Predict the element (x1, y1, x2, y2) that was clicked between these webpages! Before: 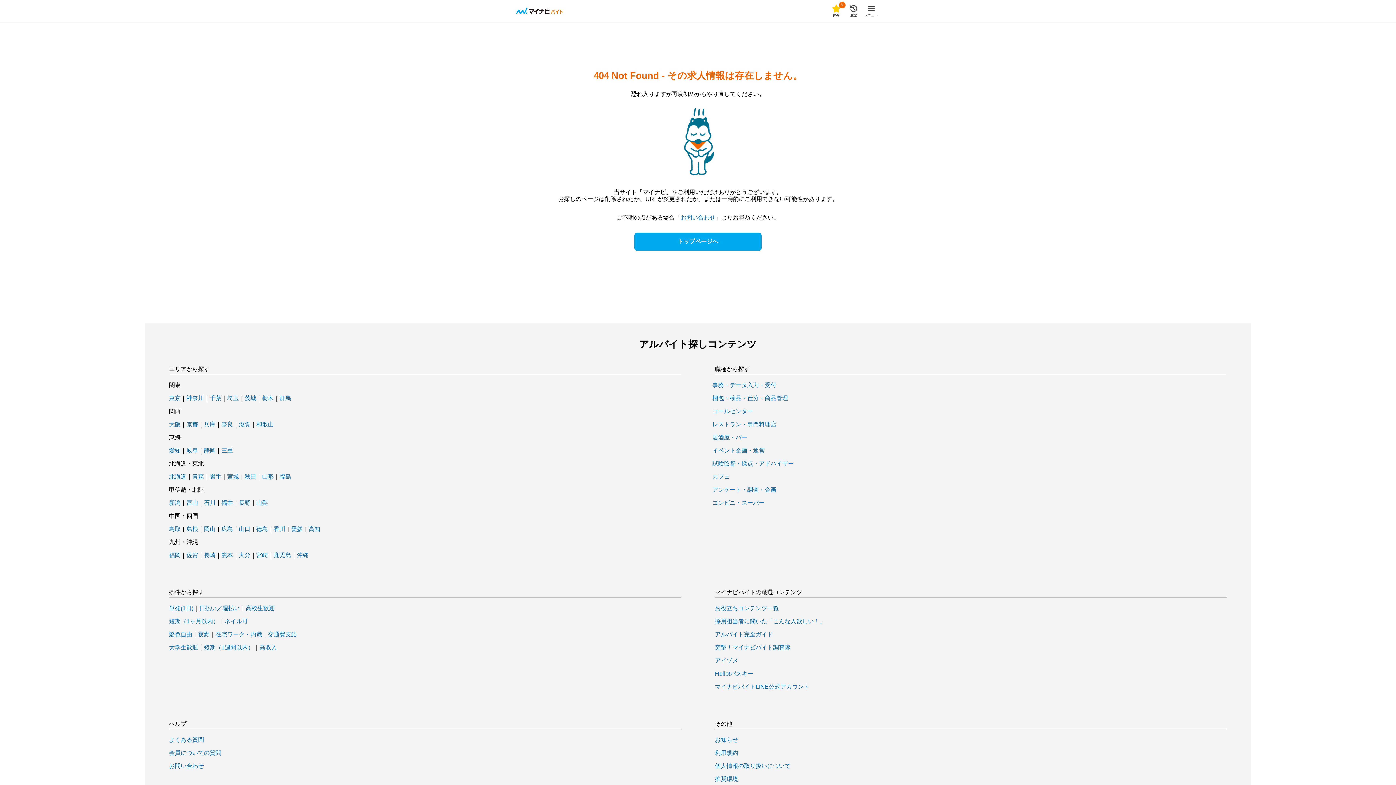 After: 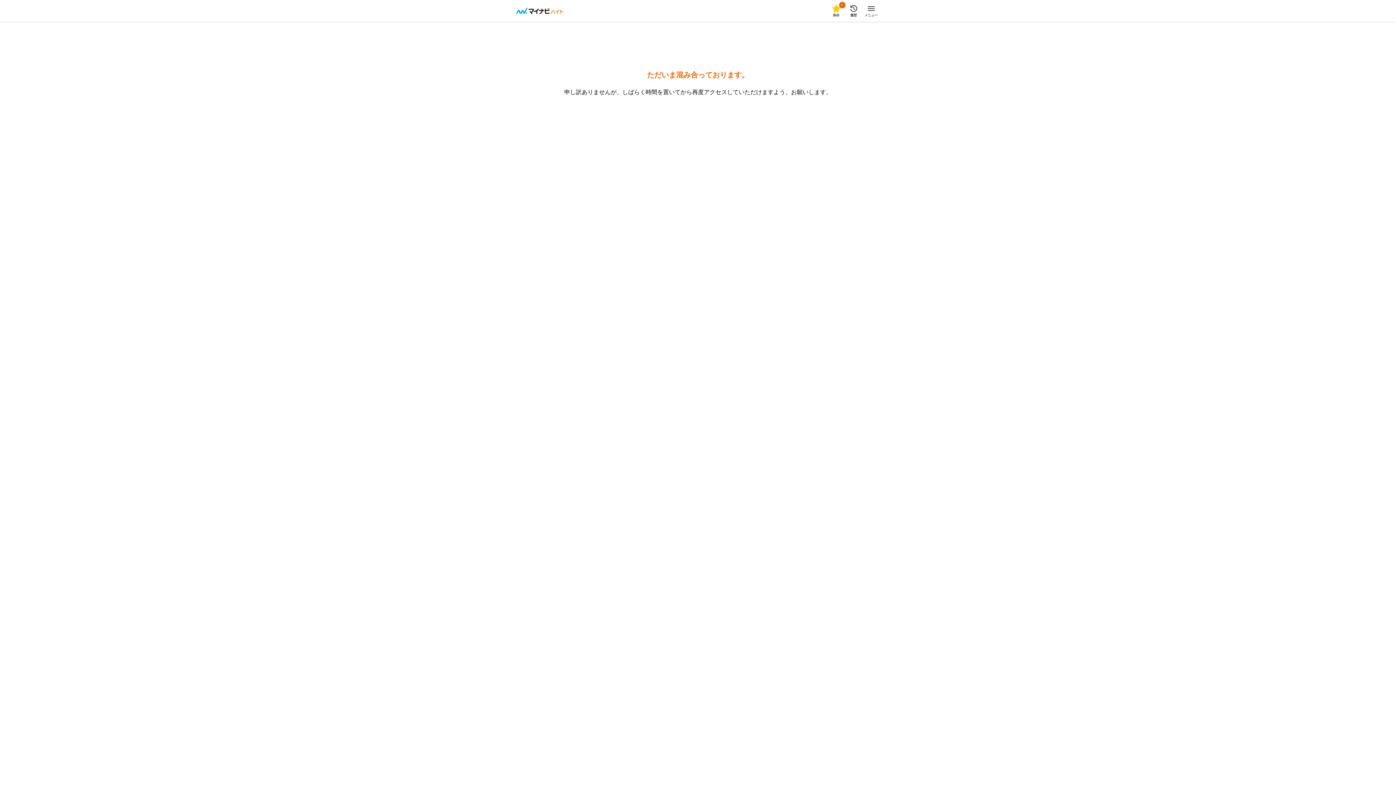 Action: label: 宮城 bbox: (227, 474, 238, 480)